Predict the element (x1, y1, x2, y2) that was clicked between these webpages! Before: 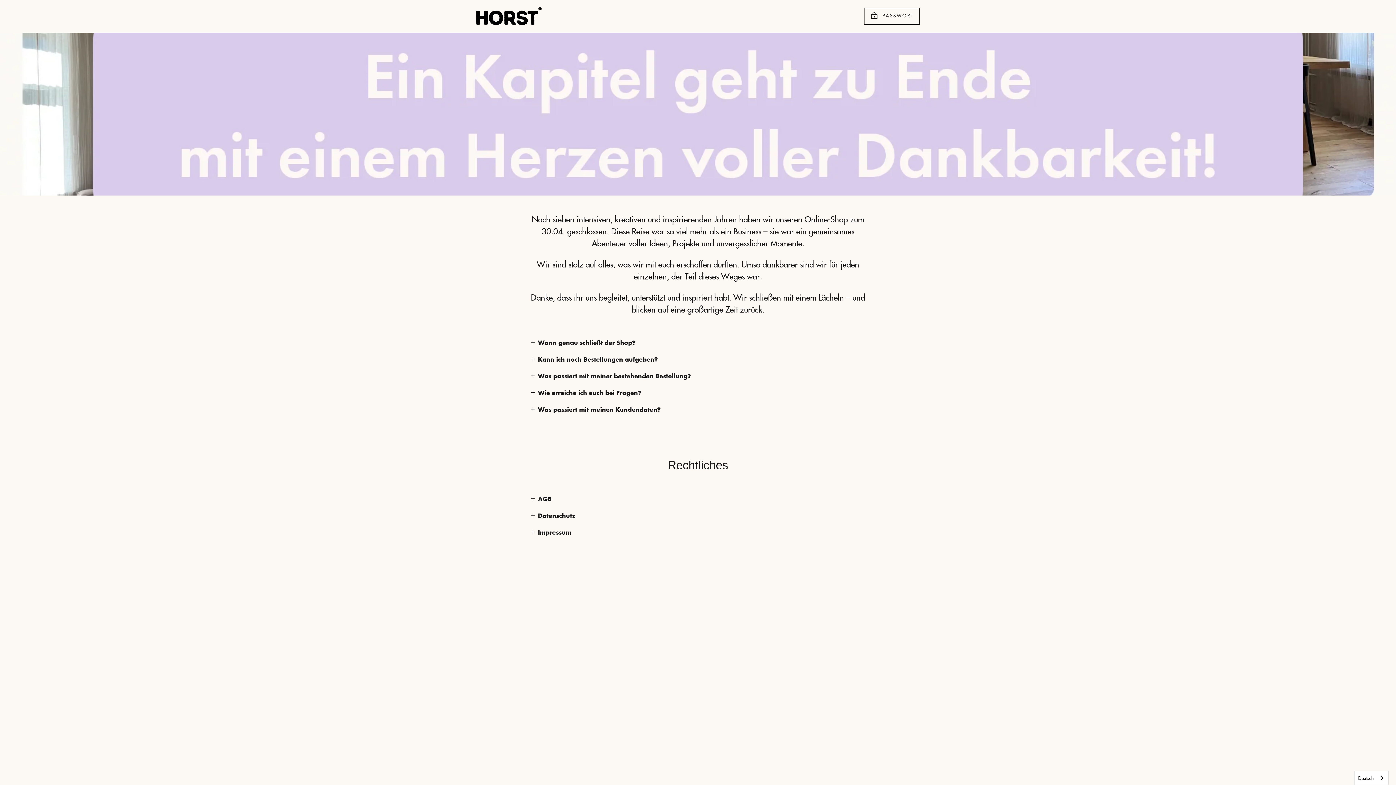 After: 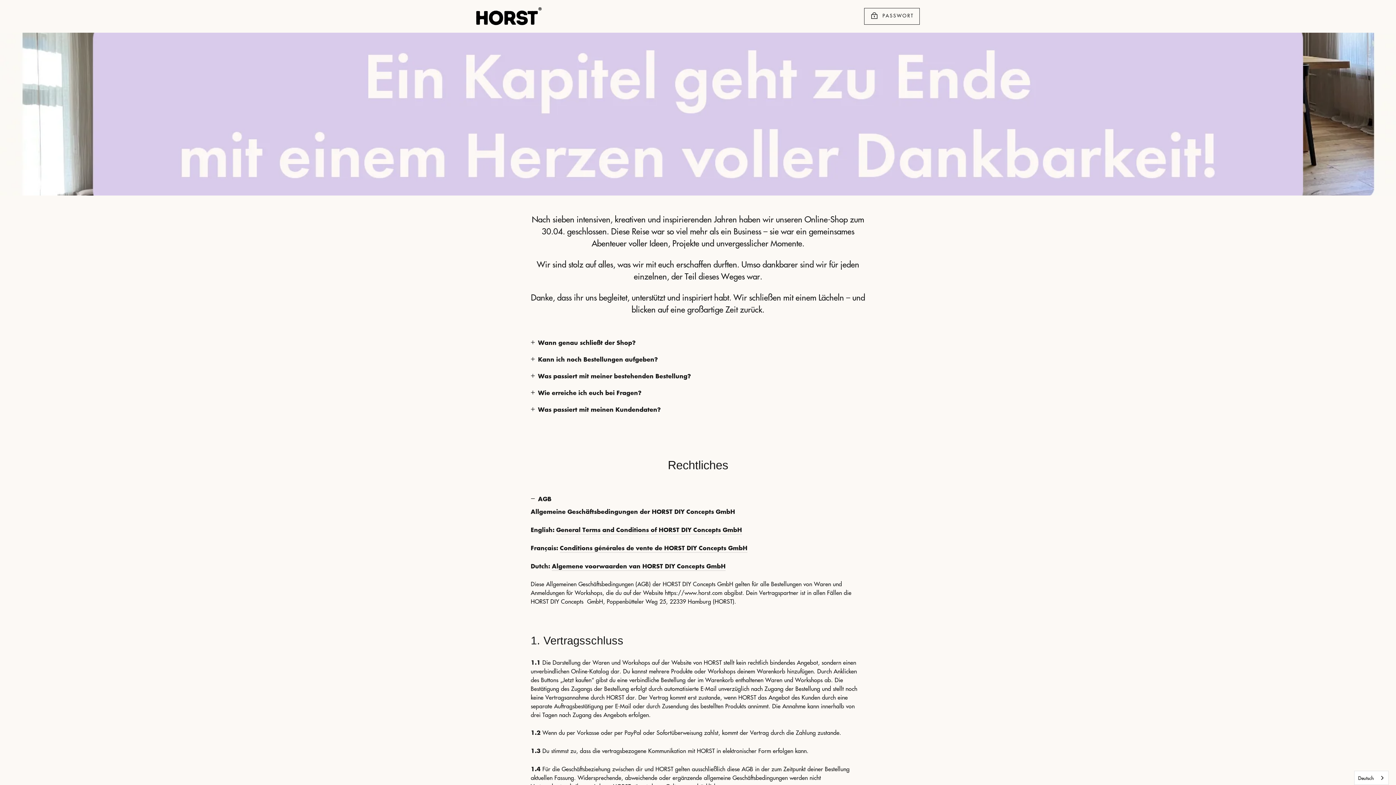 Action: bbox: (530, 490, 551, 507) label: AGB